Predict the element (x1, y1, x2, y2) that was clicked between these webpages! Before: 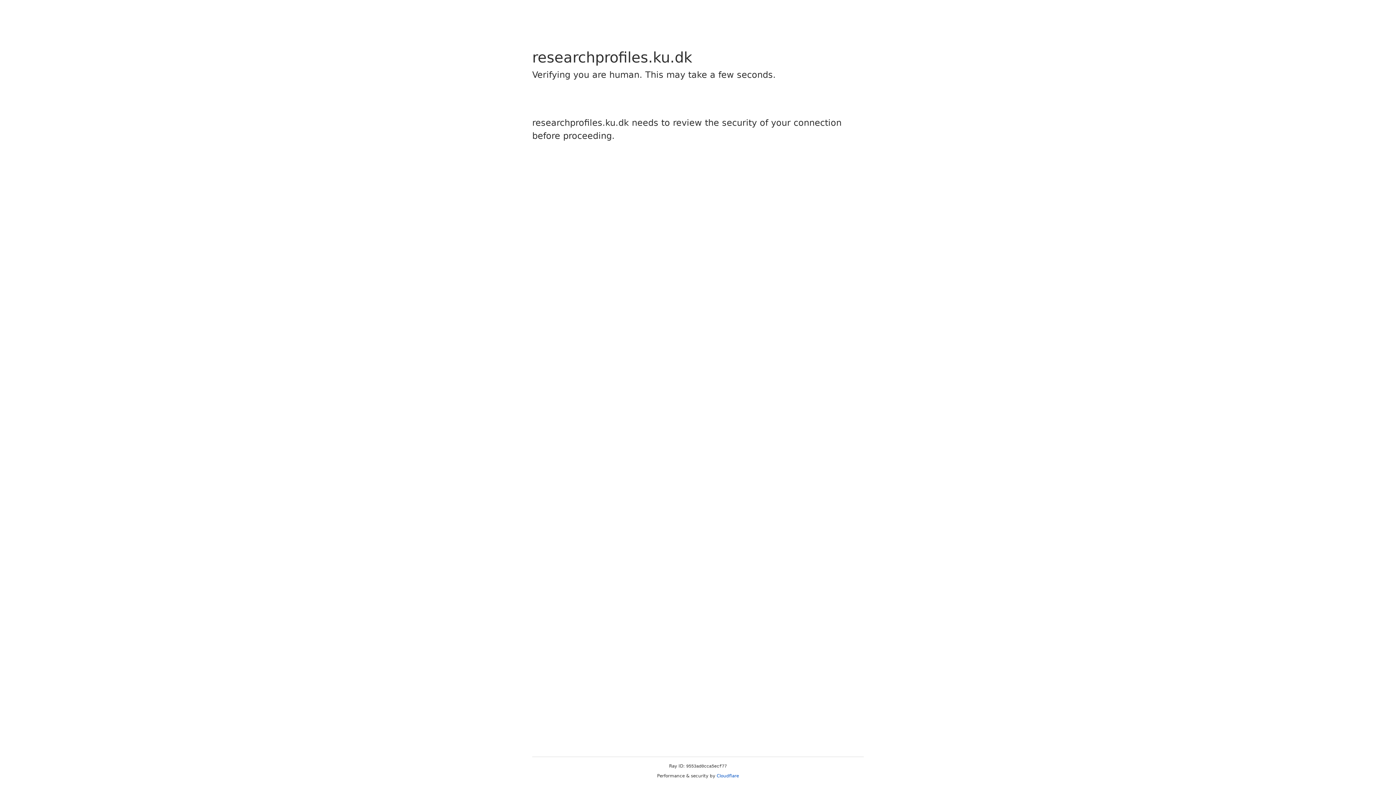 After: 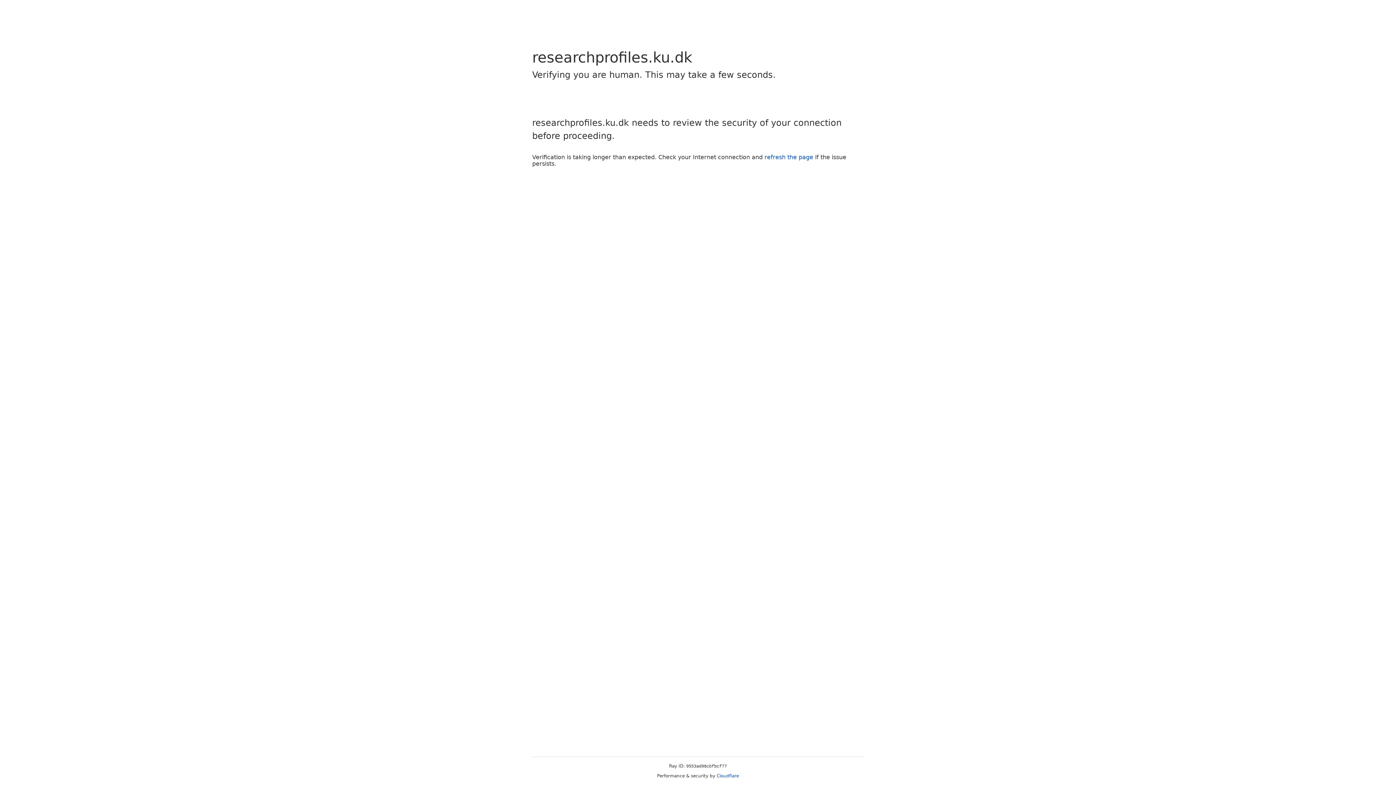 Action: bbox: (716, 773, 739, 778) label: Cloudflare